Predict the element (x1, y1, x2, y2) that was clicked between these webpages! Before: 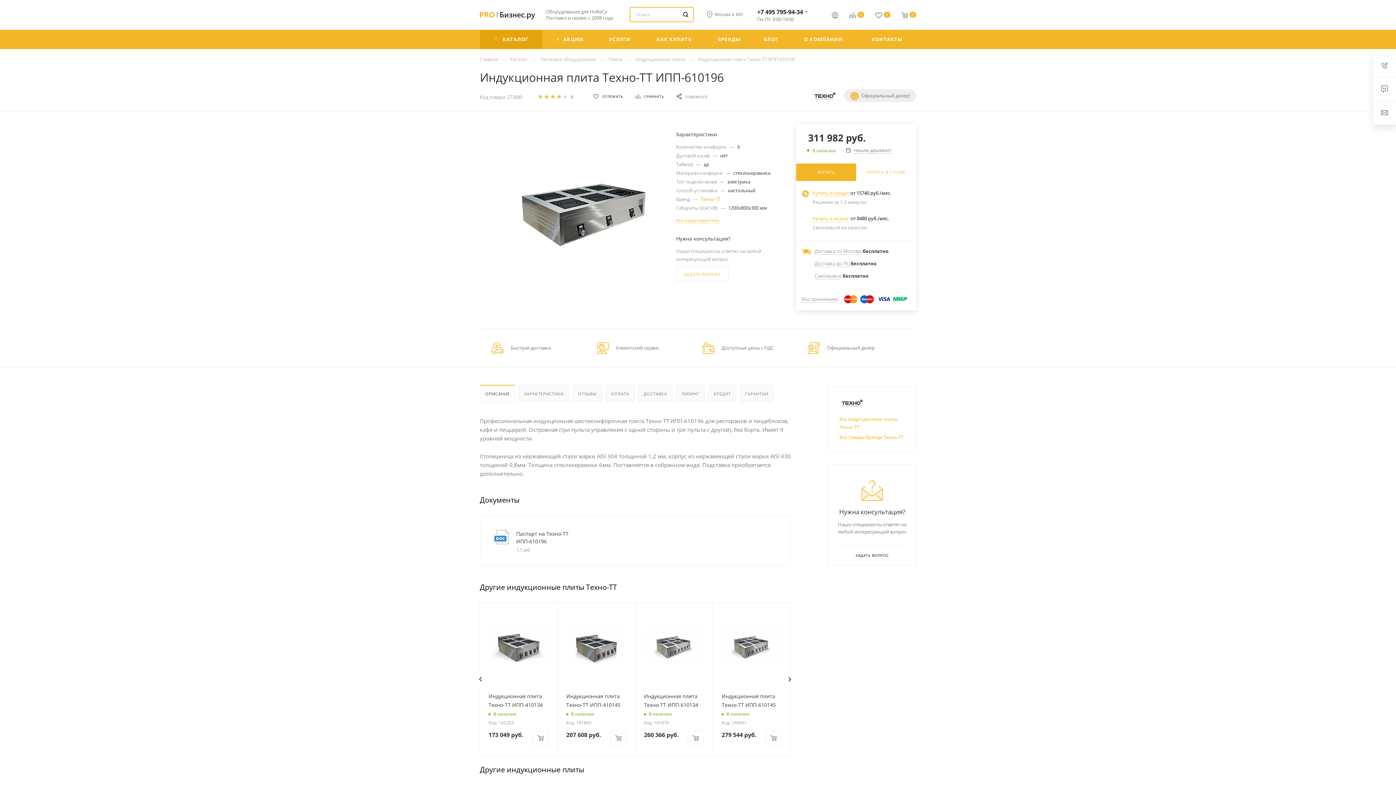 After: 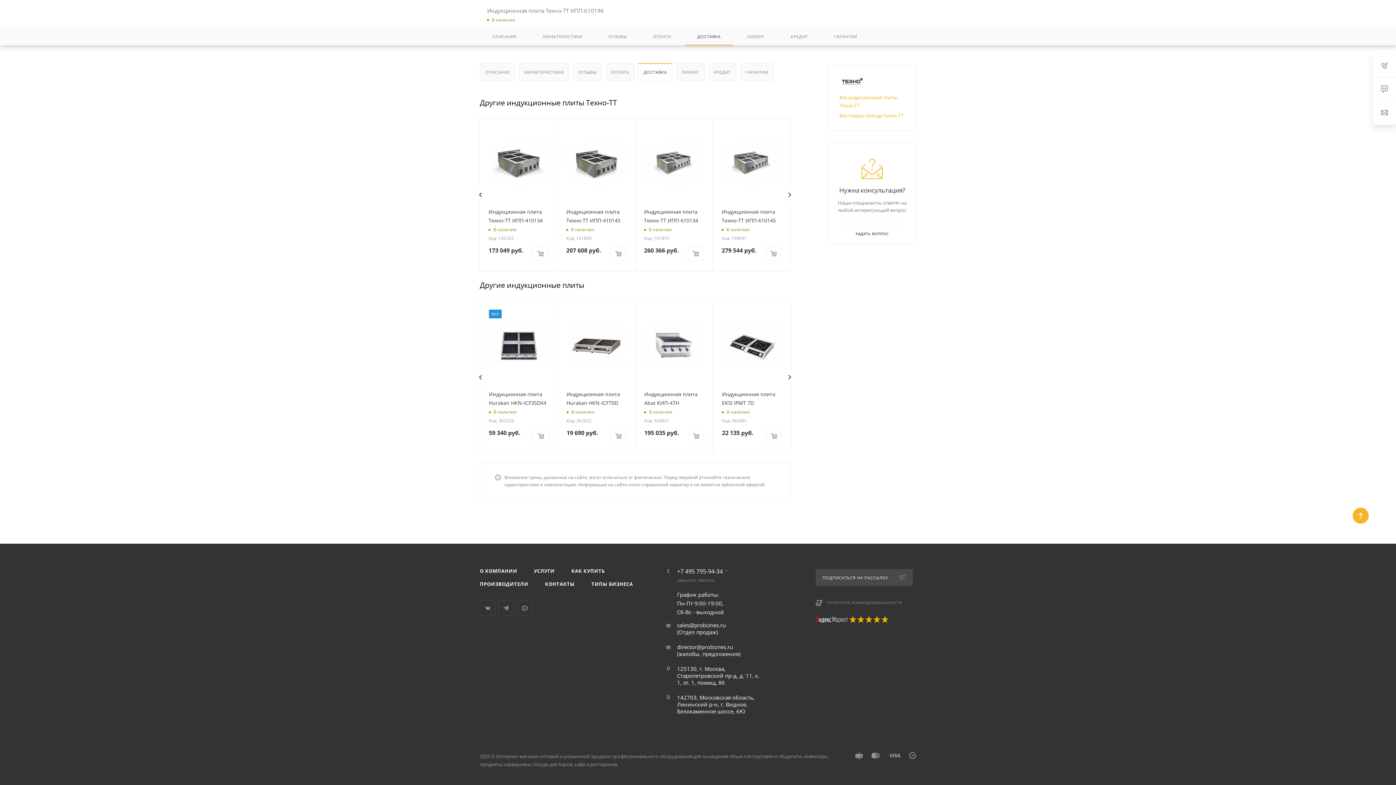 Action: bbox: (814, 272, 840, 279) label: Самовывоз